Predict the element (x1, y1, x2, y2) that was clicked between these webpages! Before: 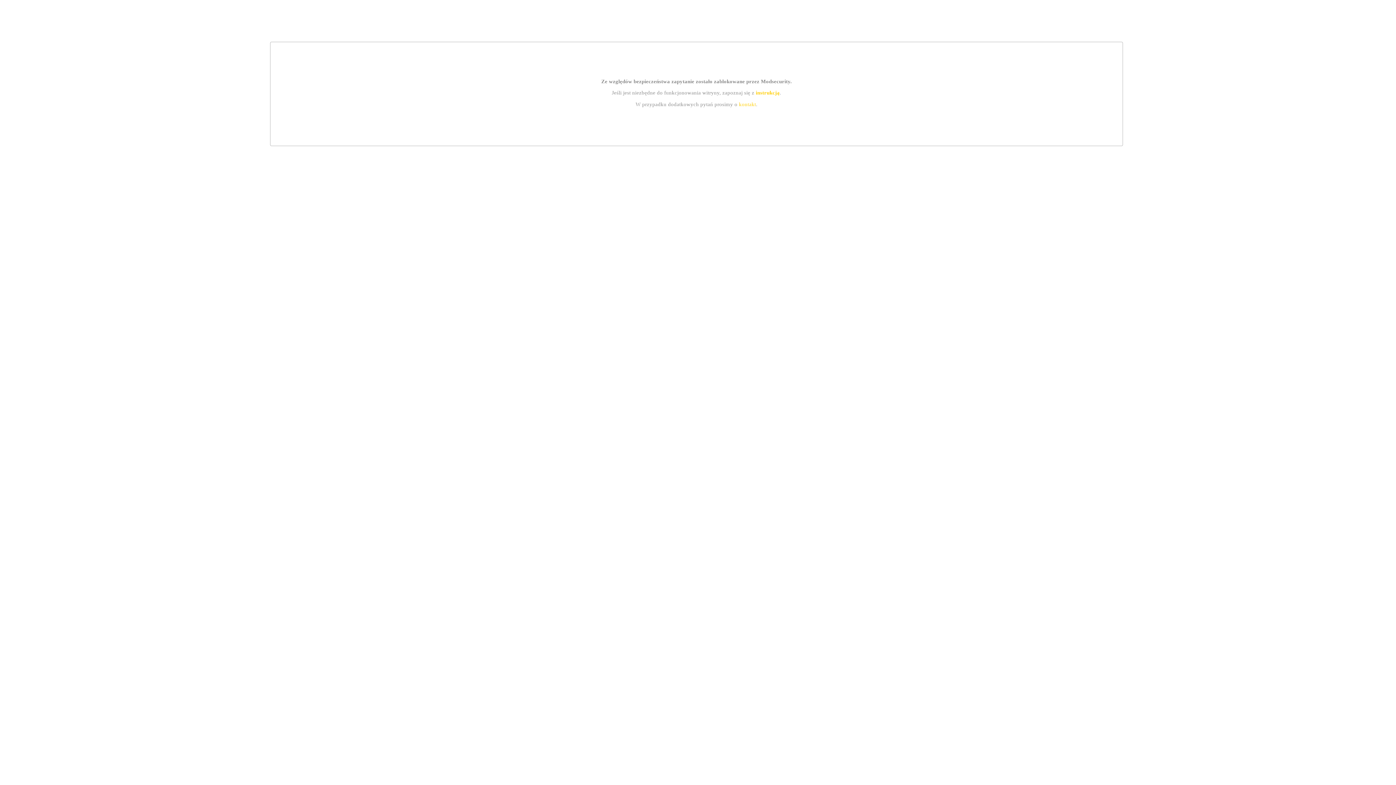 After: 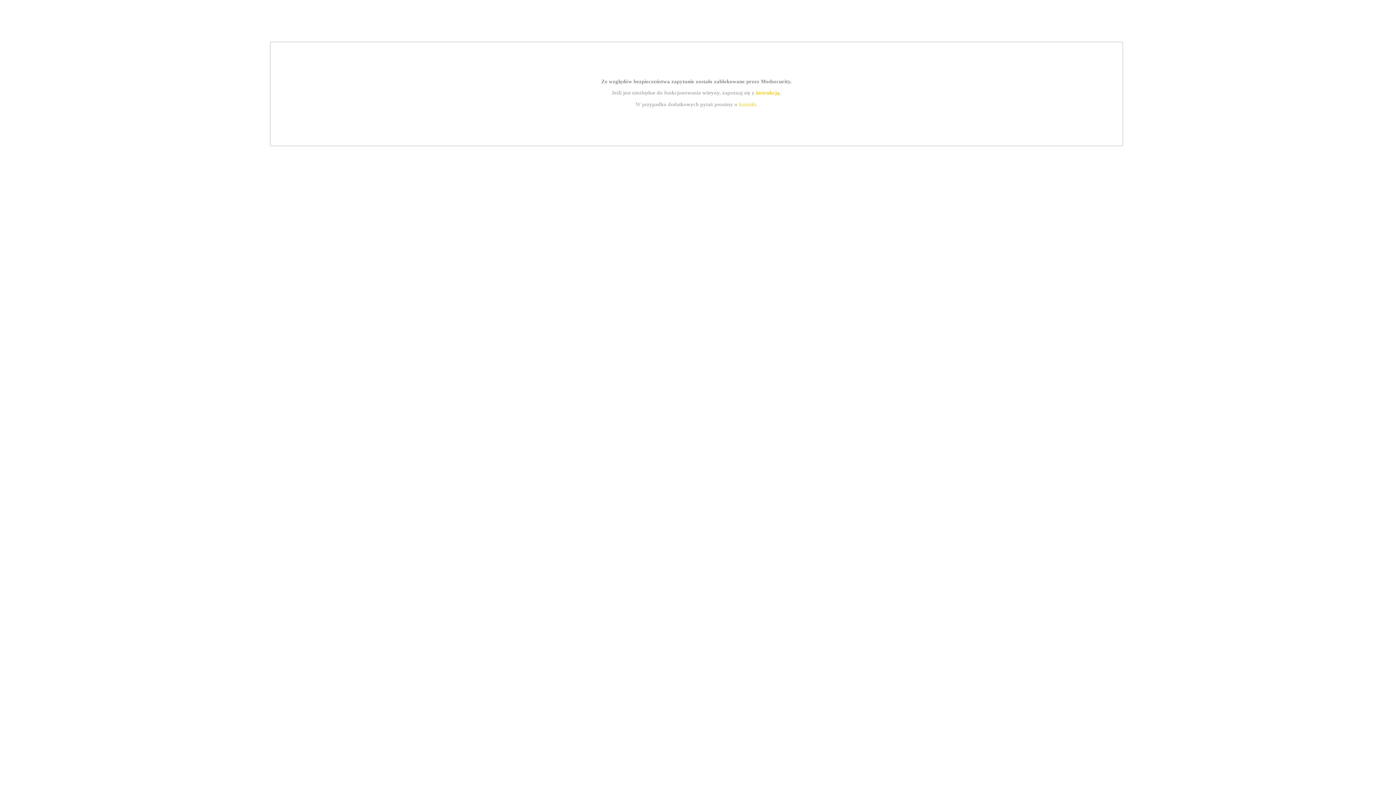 Action: bbox: (739, 101, 756, 107) label: kontakt